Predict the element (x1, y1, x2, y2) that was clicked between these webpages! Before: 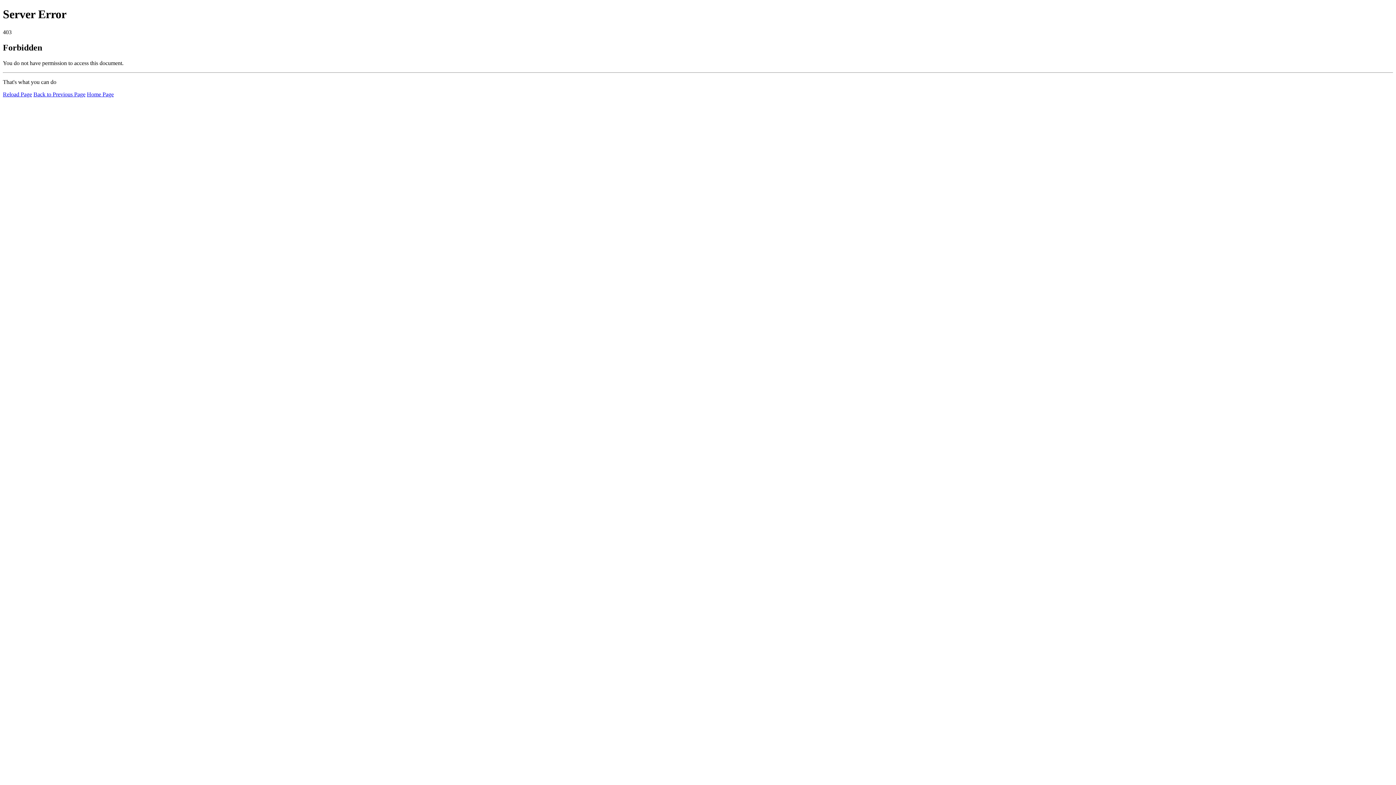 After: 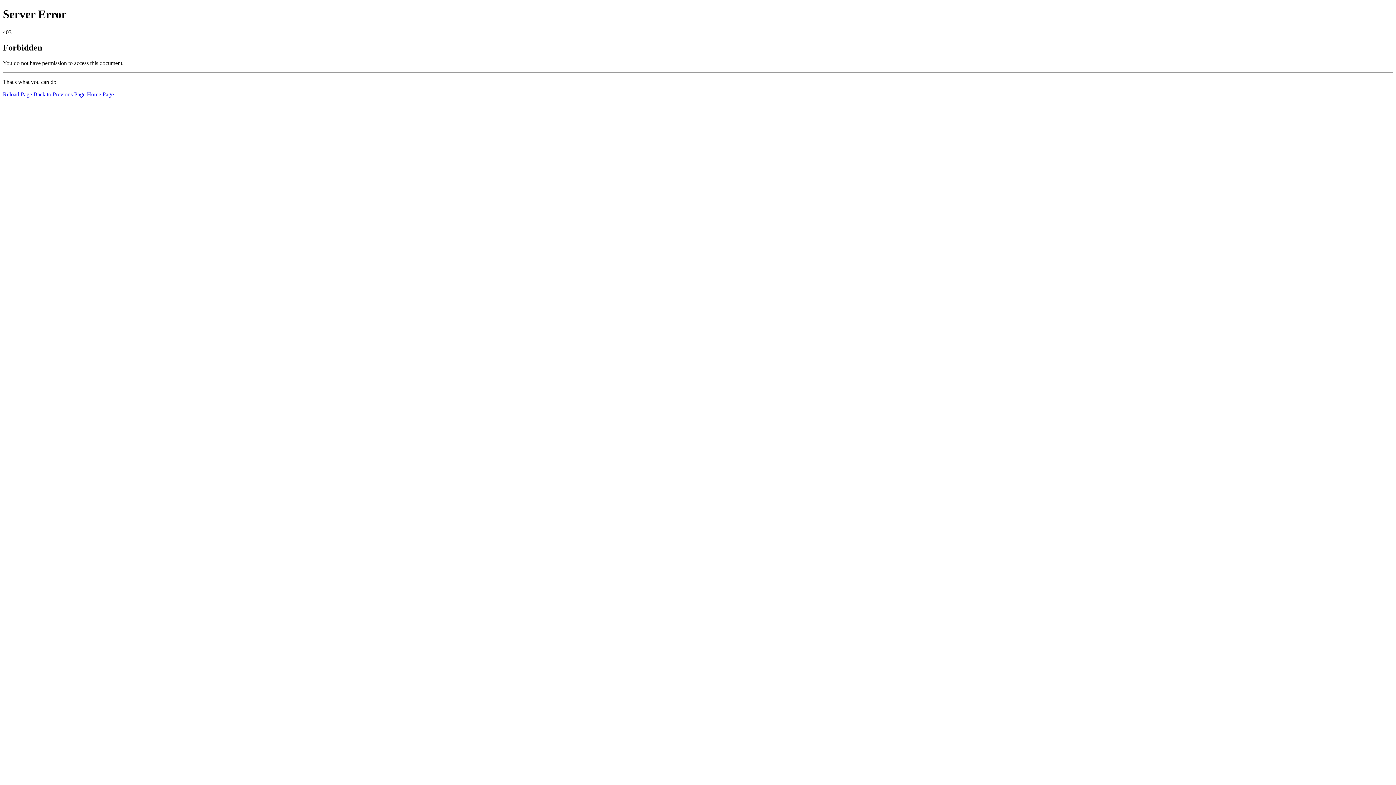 Action: bbox: (86, 91, 113, 97) label: Home Page